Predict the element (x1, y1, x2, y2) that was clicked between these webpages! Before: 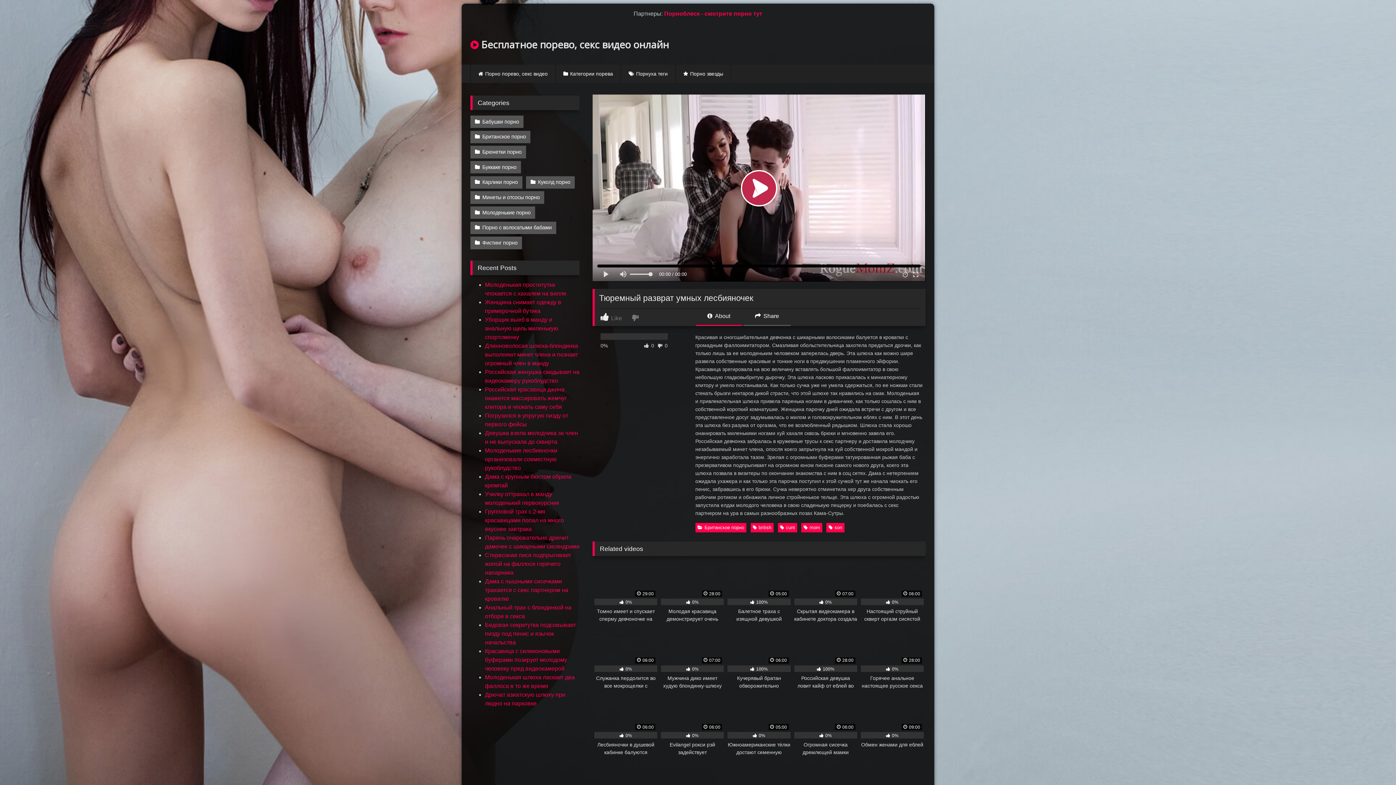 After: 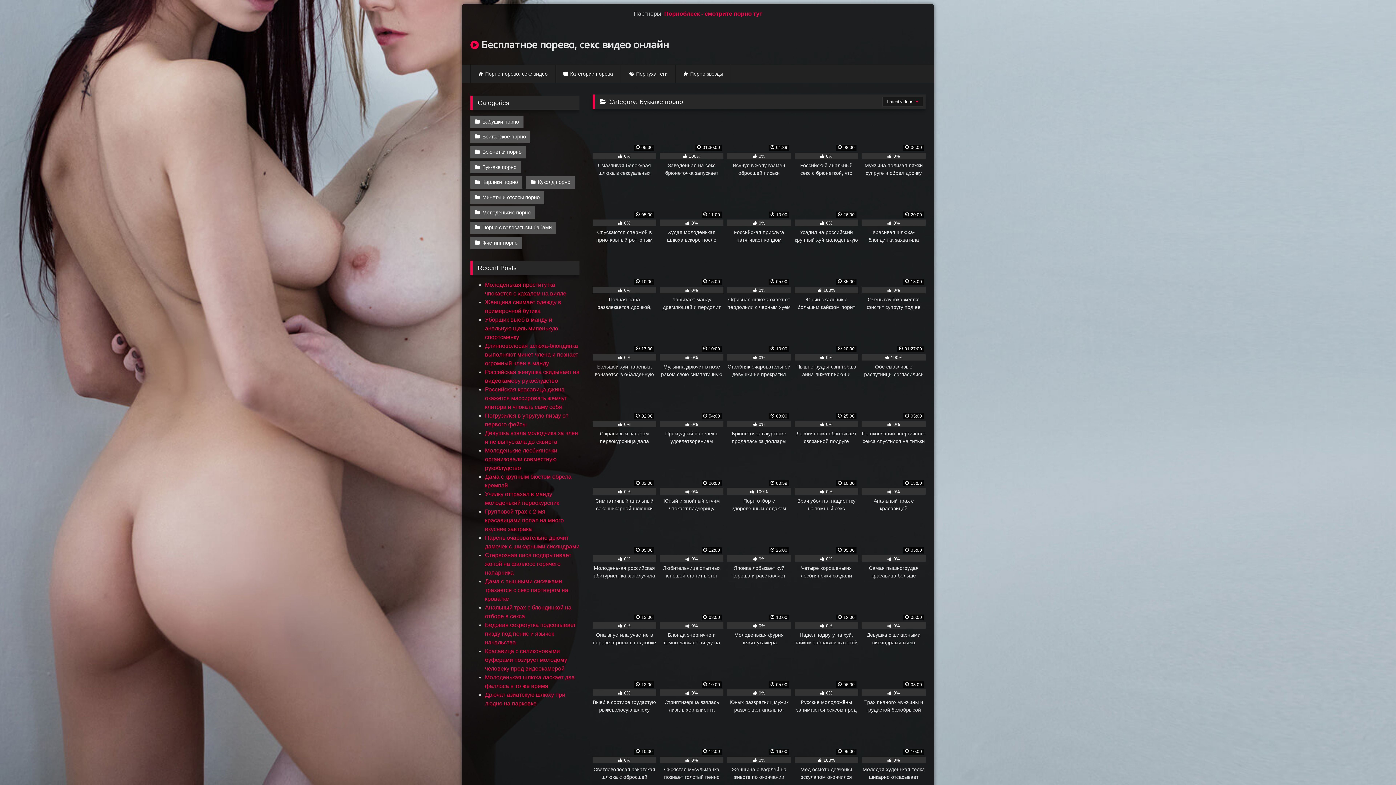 Action: bbox: (470, 161, 521, 173) label: Буккаке порно